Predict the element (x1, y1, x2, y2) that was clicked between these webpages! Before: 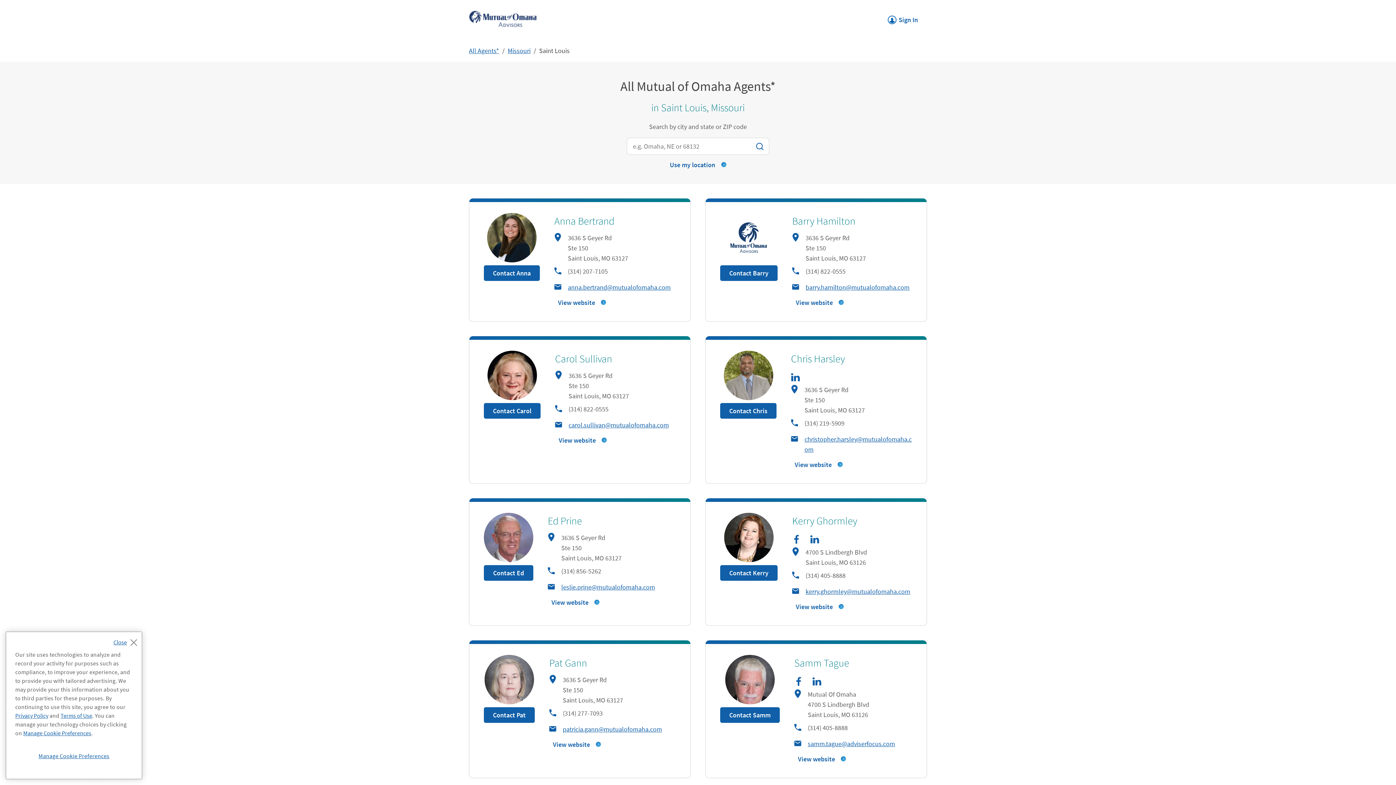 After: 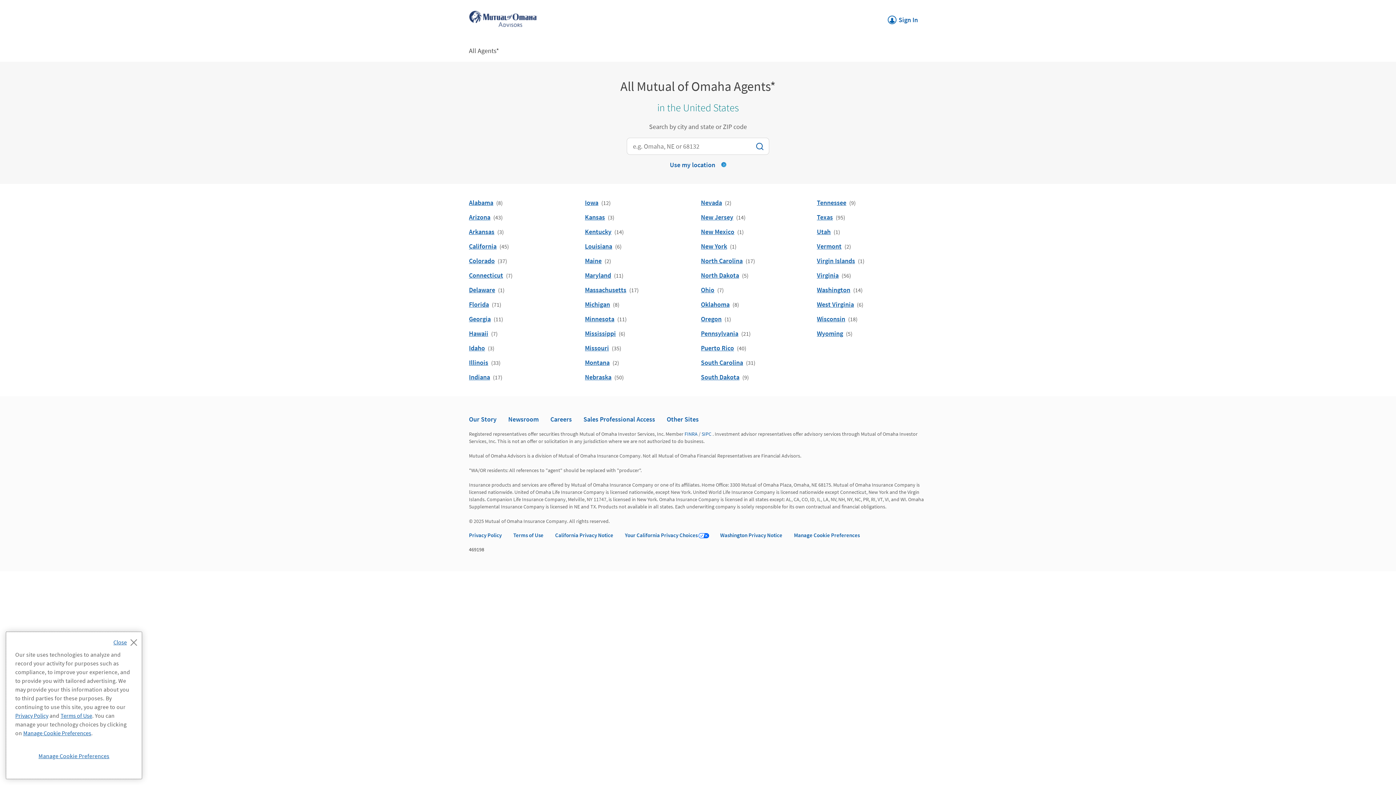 Action: label: All Agents* bbox: (469, 46, 499, 54)